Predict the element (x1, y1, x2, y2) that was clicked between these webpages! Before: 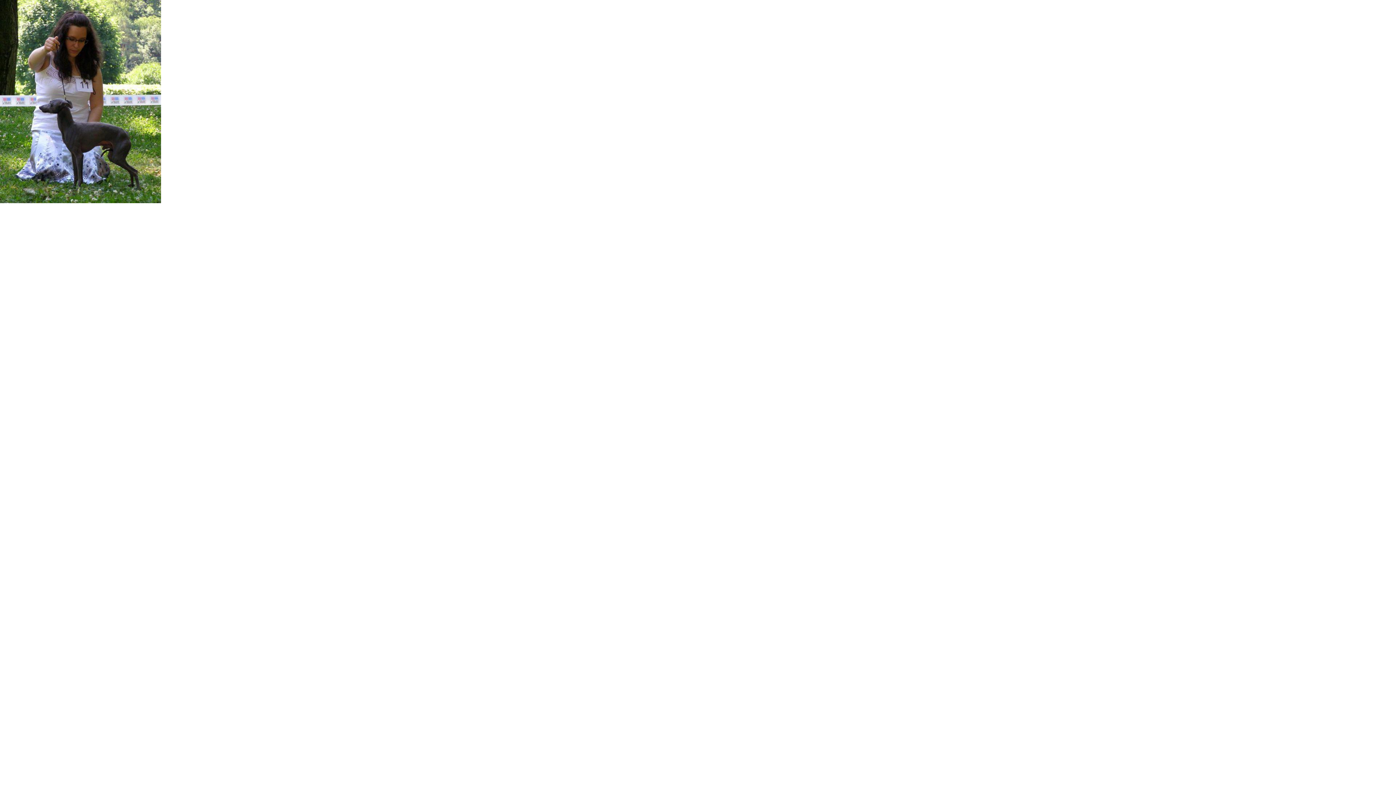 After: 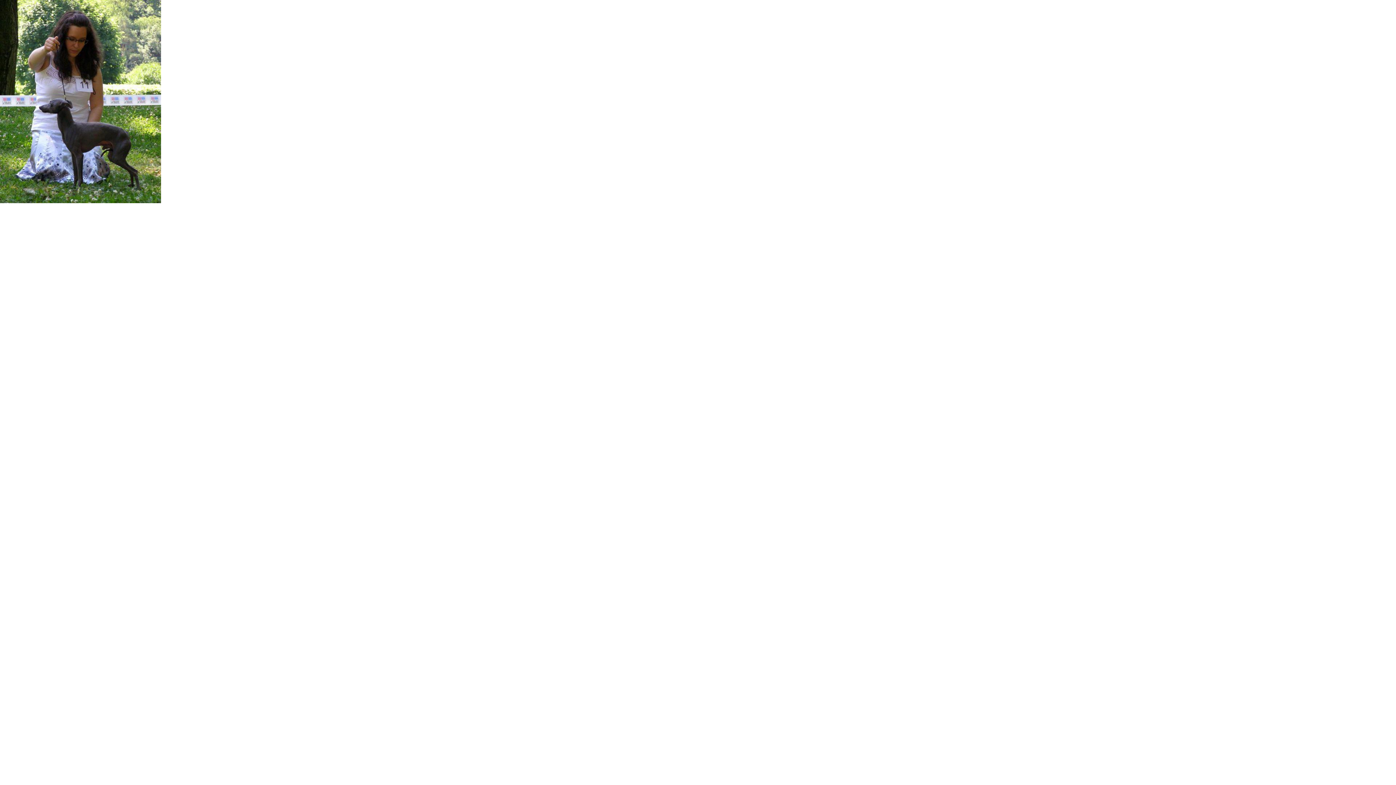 Action: bbox: (0, 0, 161, 203)